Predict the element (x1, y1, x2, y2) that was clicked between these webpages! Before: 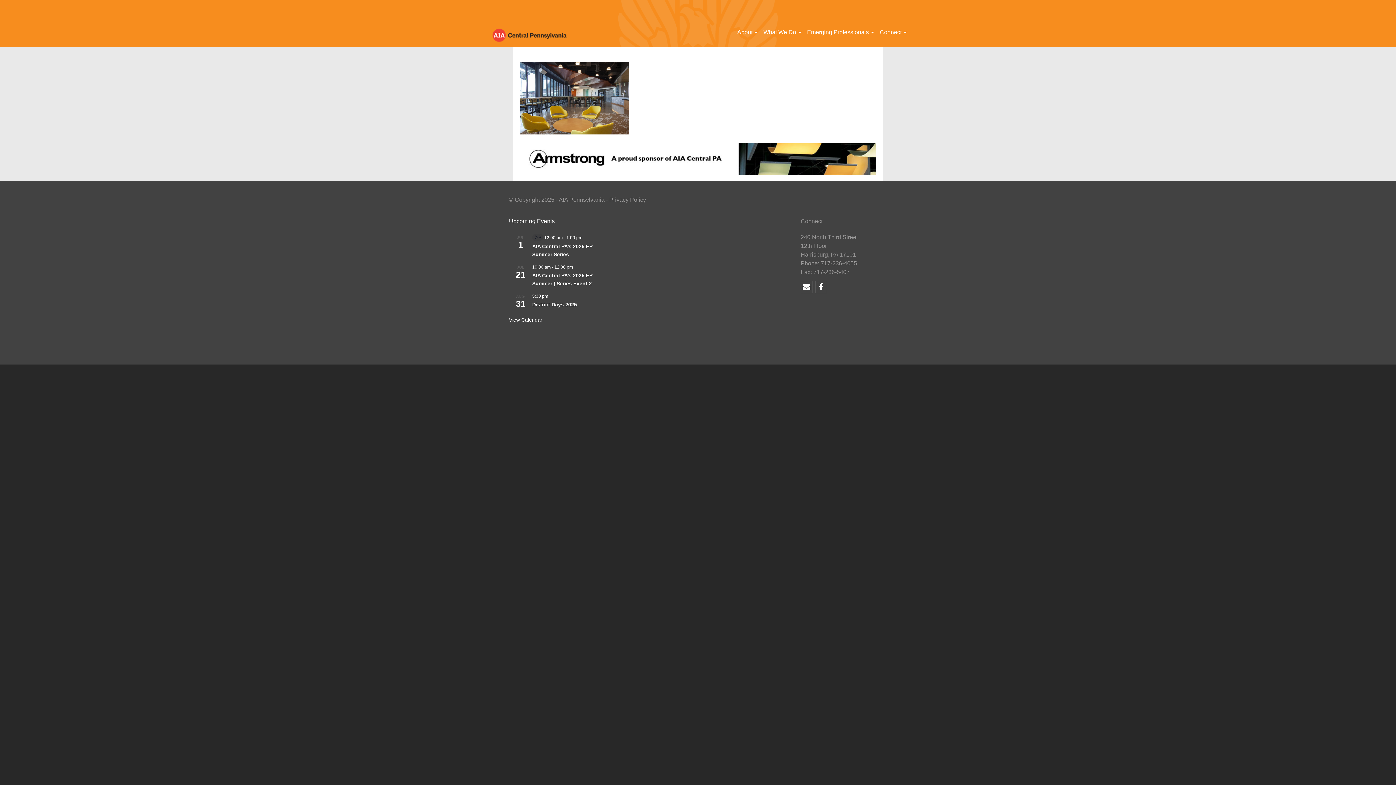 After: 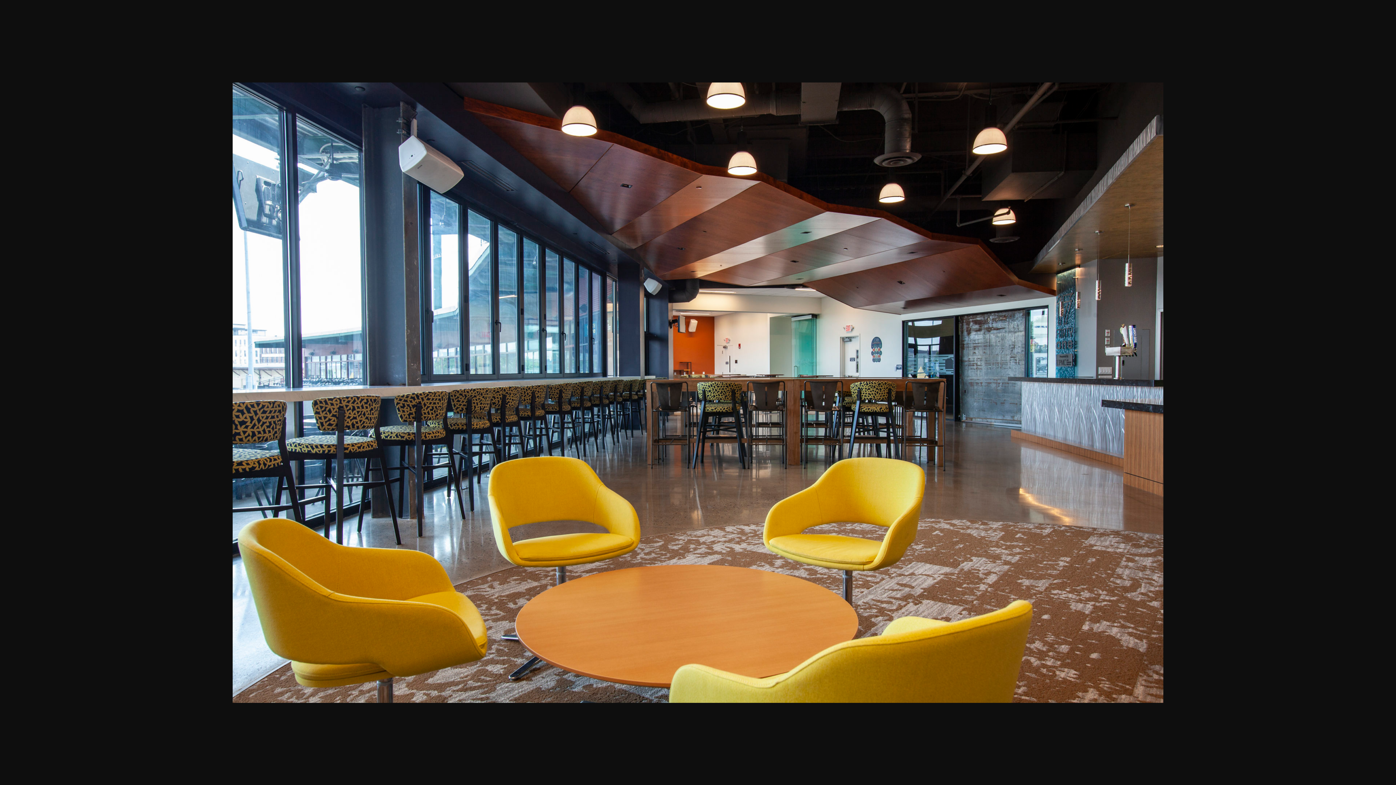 Action: bbox: (520, 94, 629, 100)